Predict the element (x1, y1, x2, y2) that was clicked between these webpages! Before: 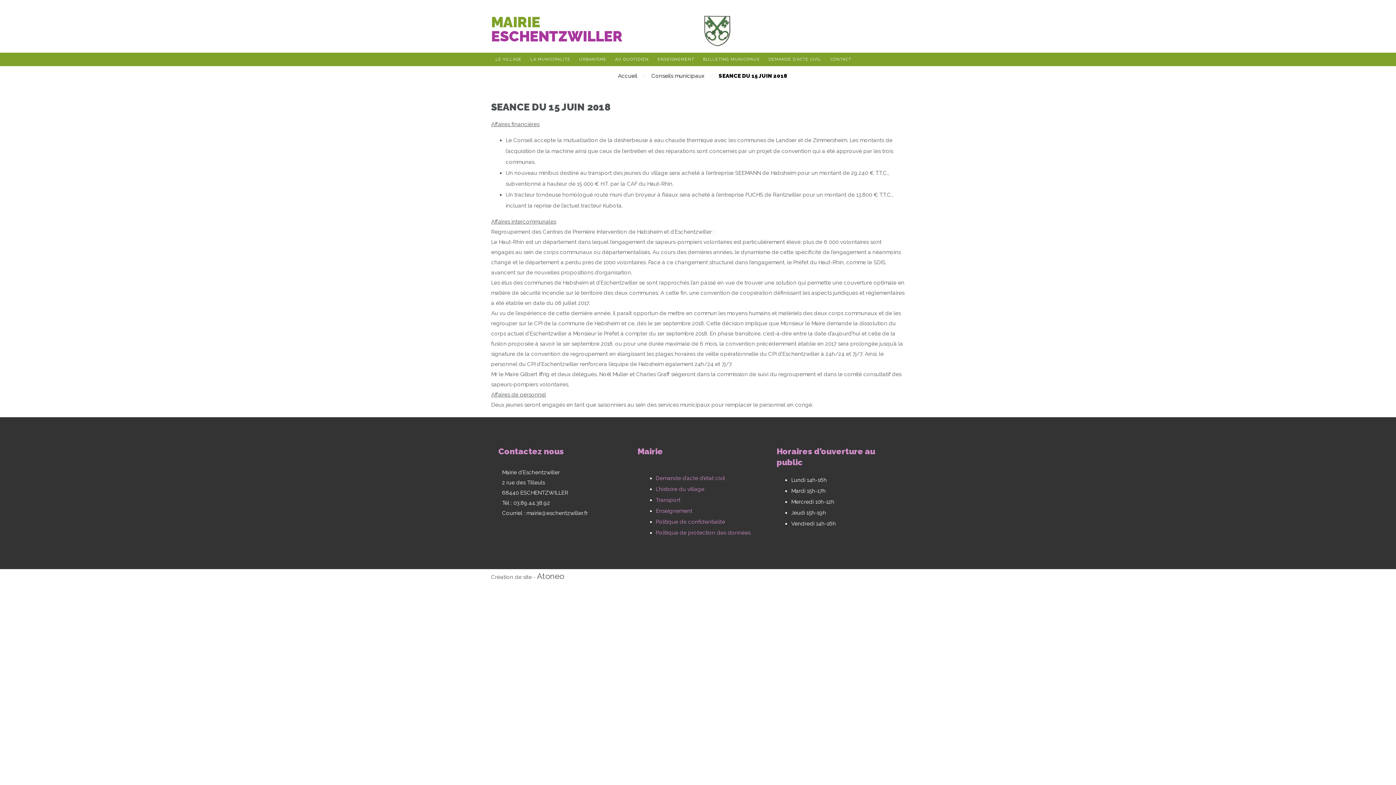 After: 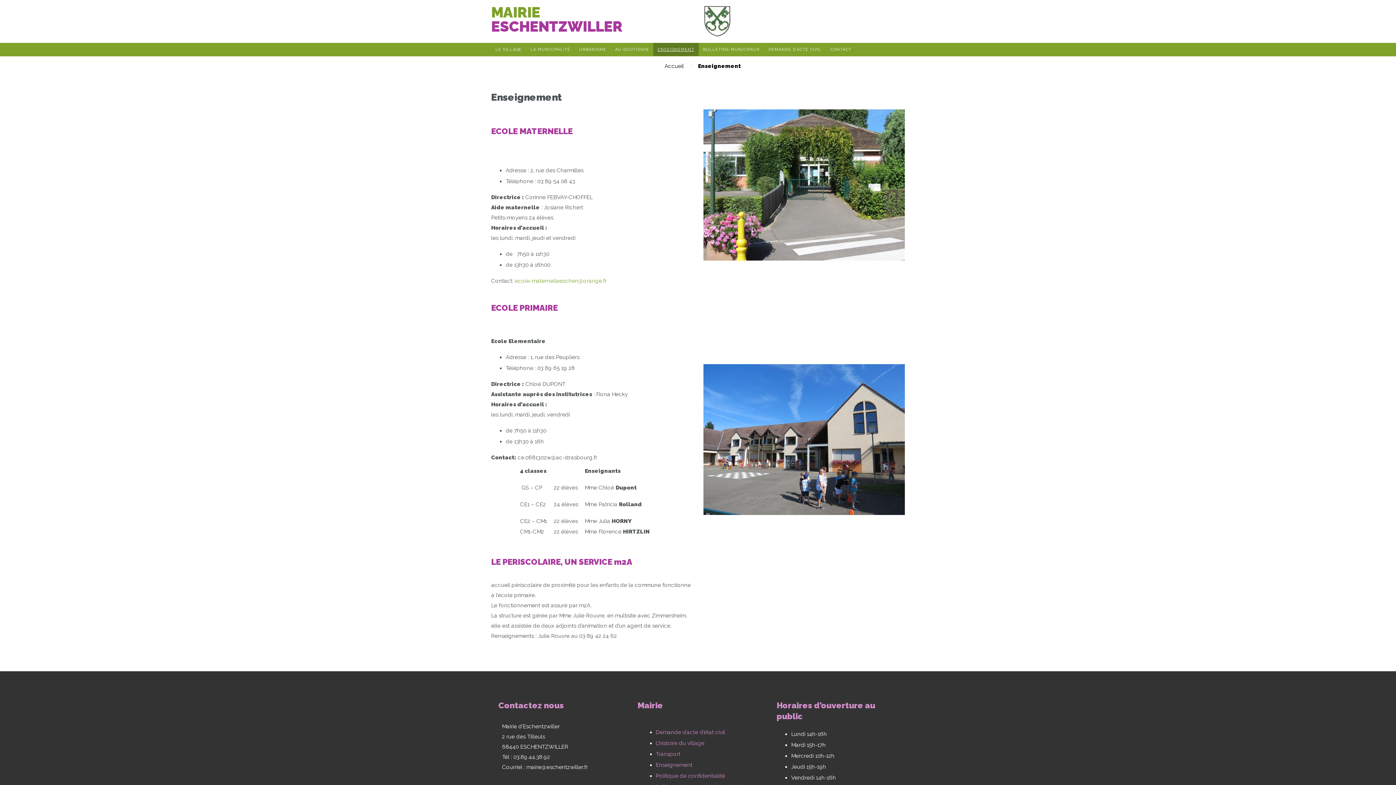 Action: label: ENSEIGNEMENT bbox: (653, 52, 698, 65)